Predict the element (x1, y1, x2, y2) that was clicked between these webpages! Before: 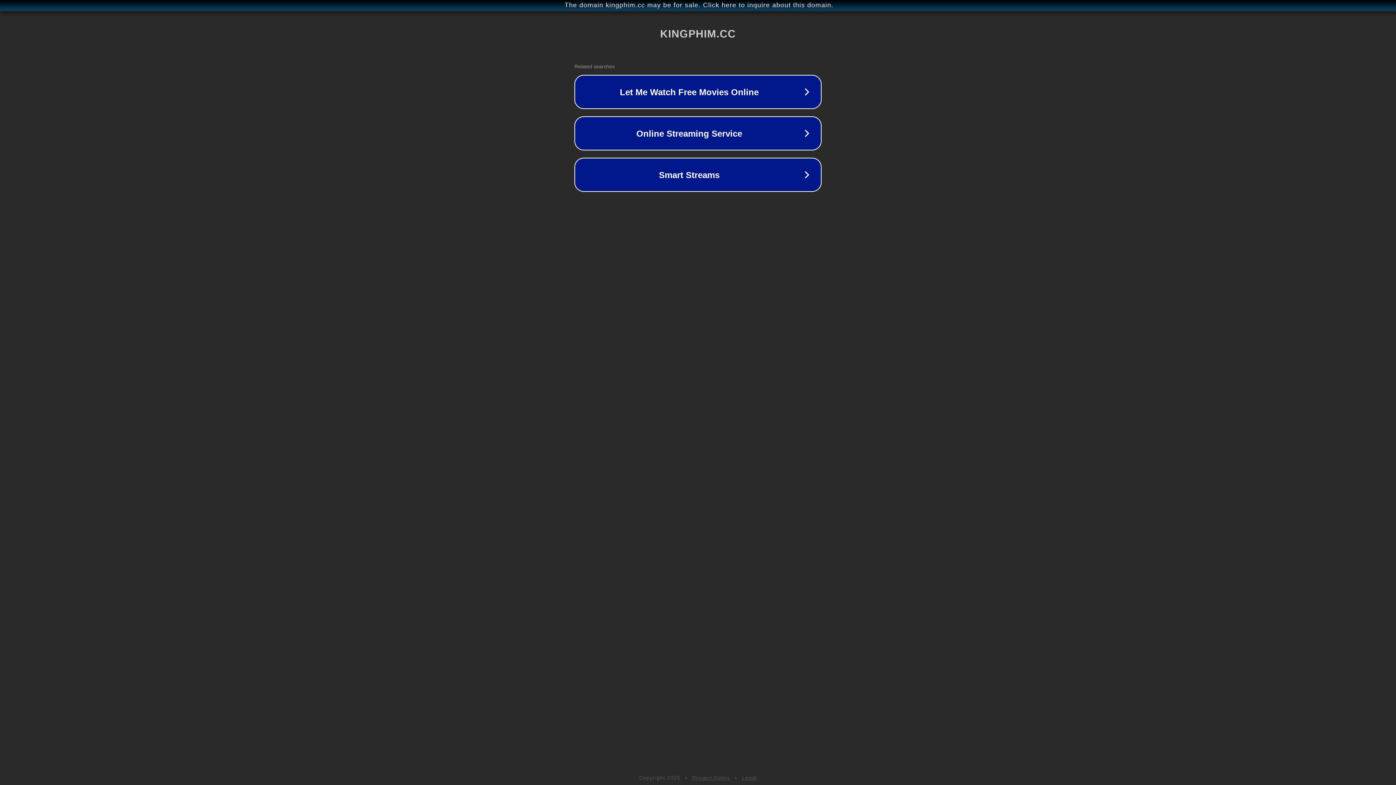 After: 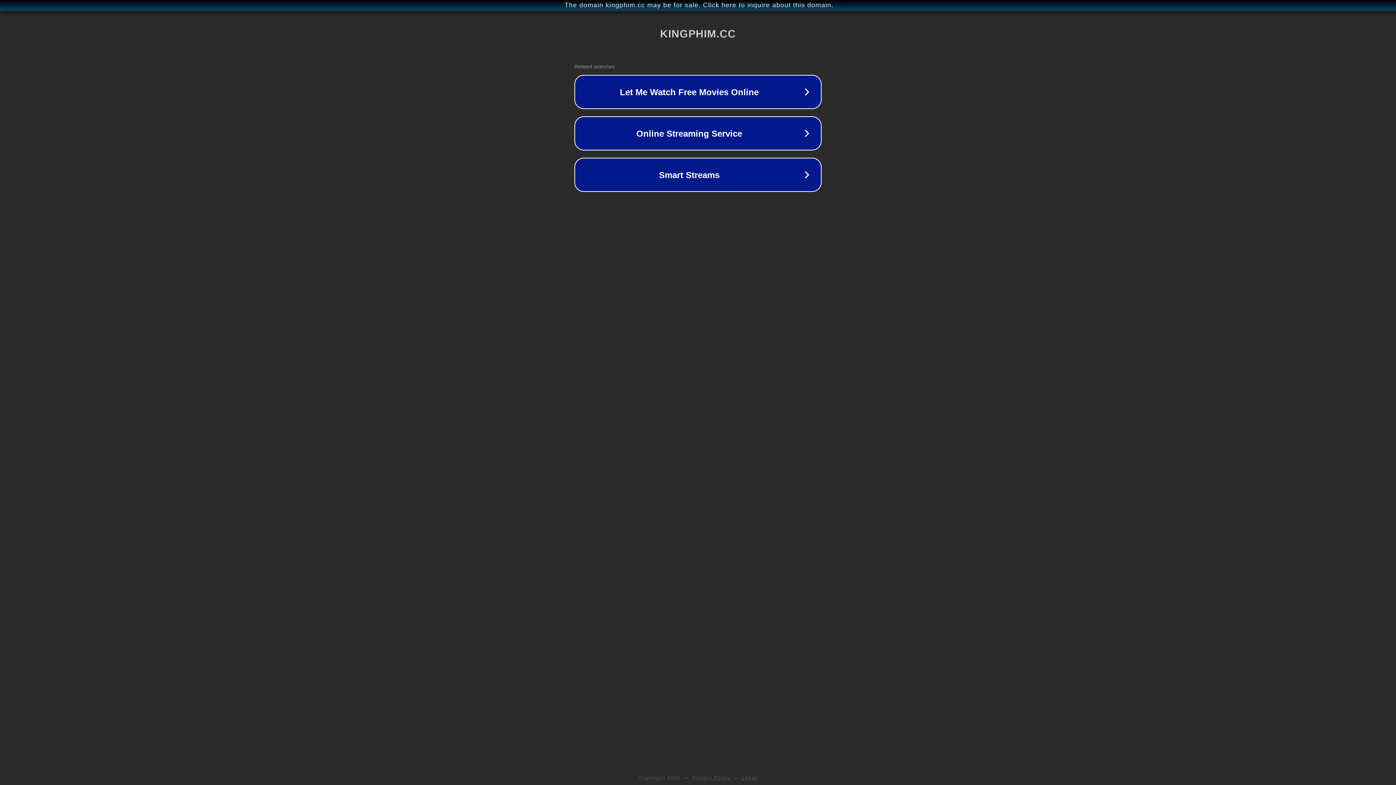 Action: bbox: (692, 775, 730, 781) label: Privacy Policy